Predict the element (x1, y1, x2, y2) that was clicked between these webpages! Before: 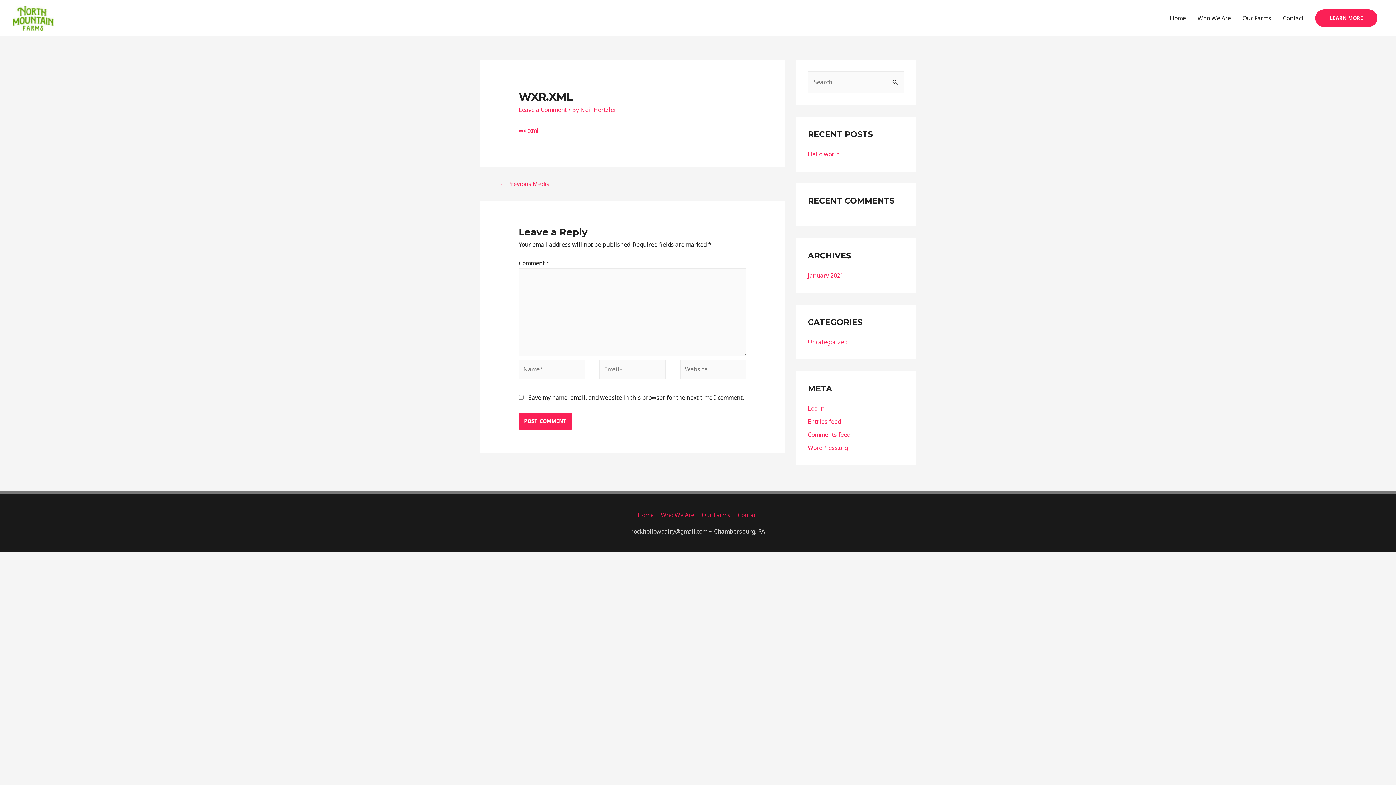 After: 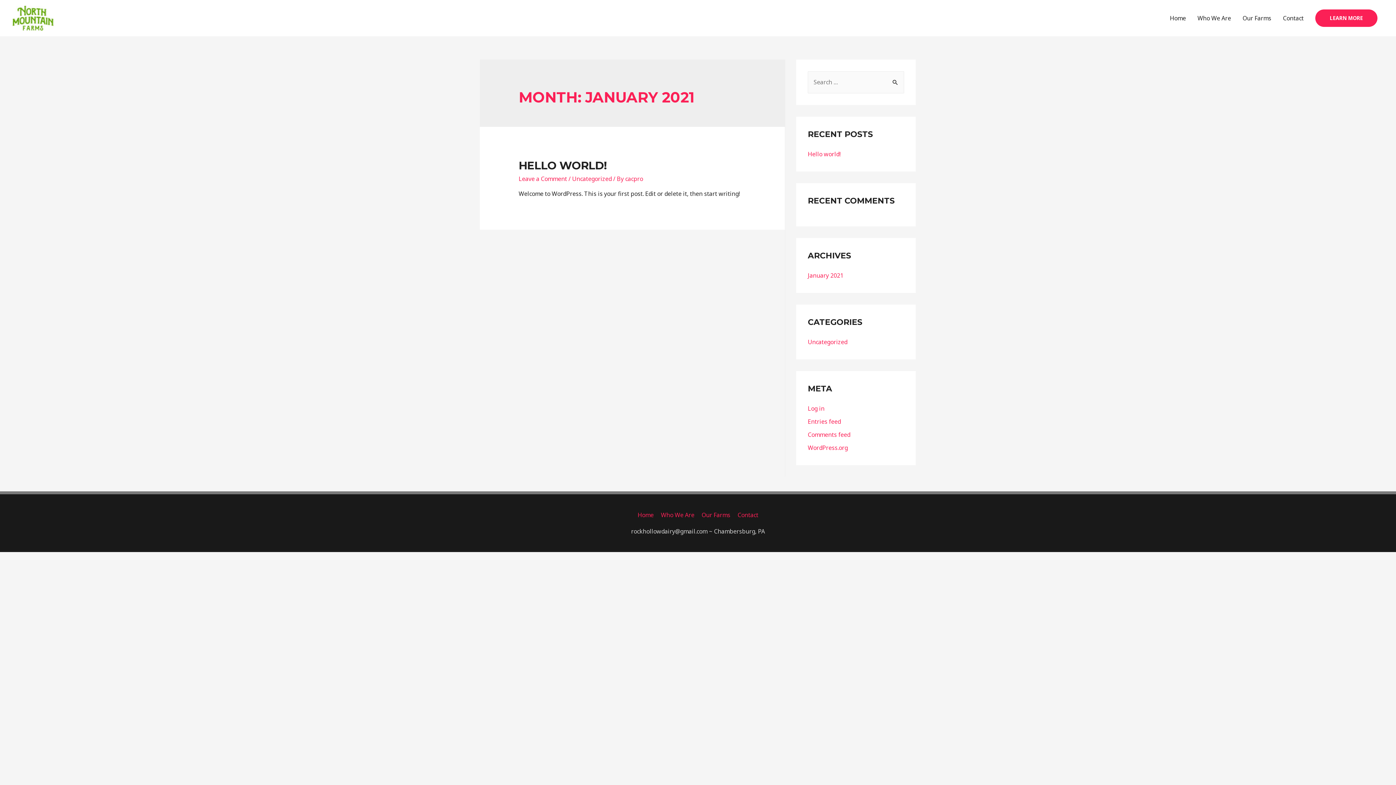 Action: label: January 2021 bbox: (808, 271, 843, 279)